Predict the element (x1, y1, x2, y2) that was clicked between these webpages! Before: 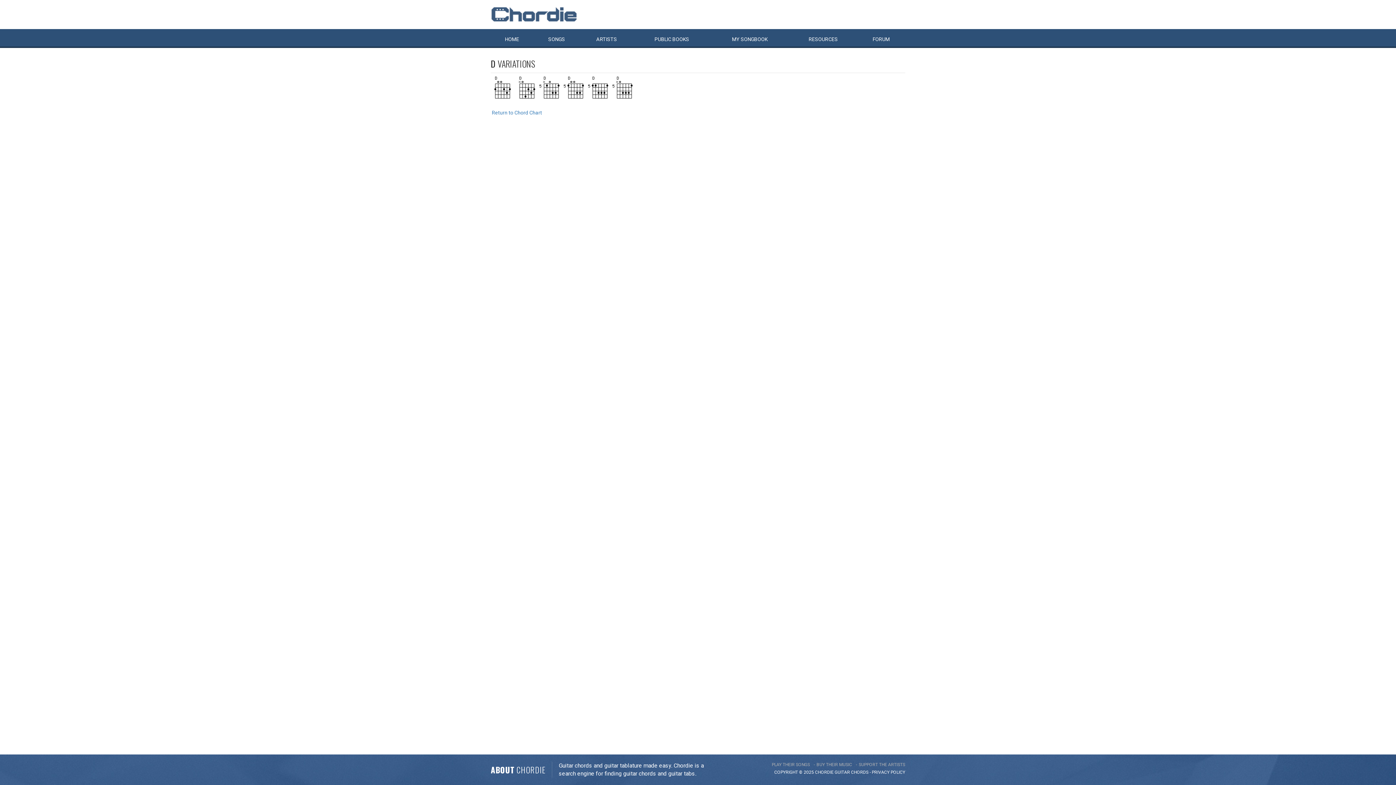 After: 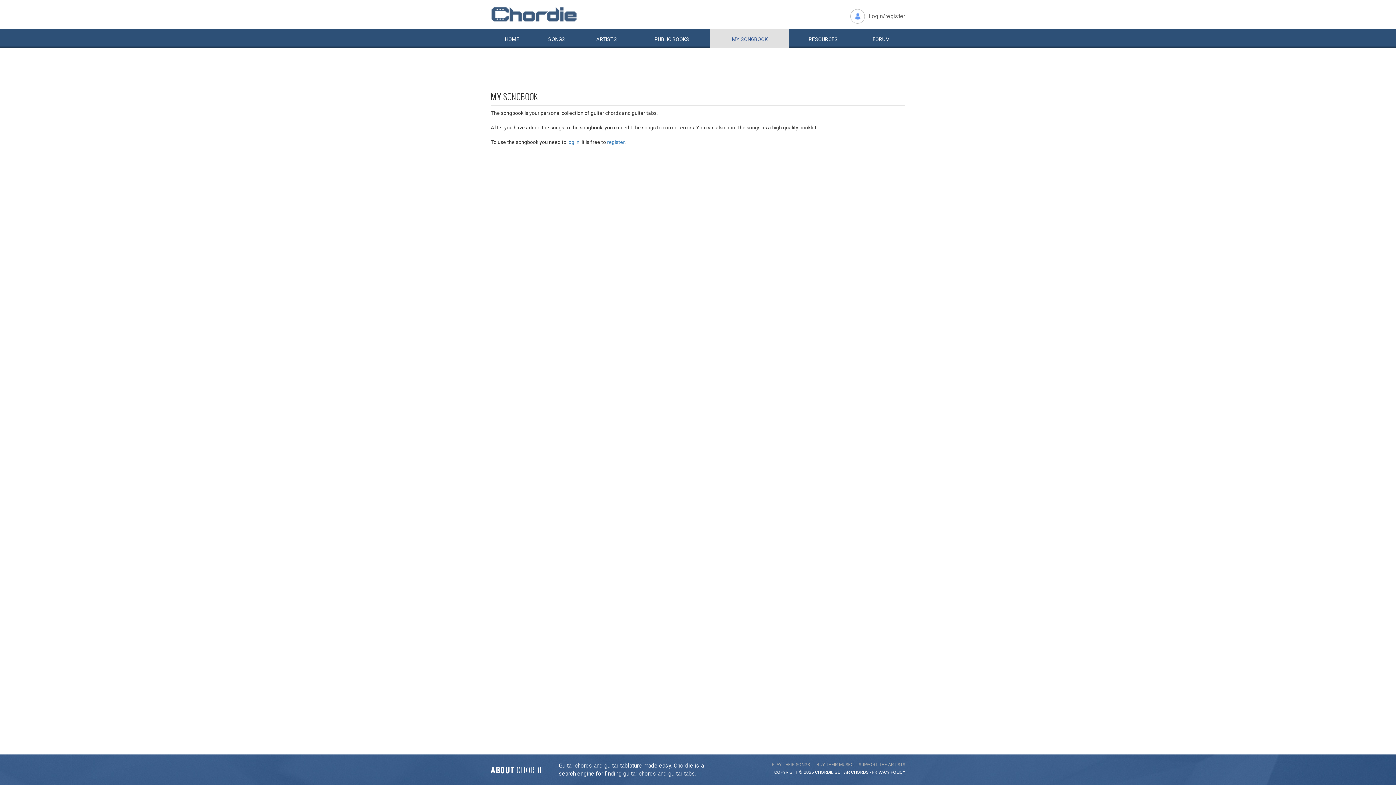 Action: label: MY SONGBOOK bbox: (710, 29, 789, 48)